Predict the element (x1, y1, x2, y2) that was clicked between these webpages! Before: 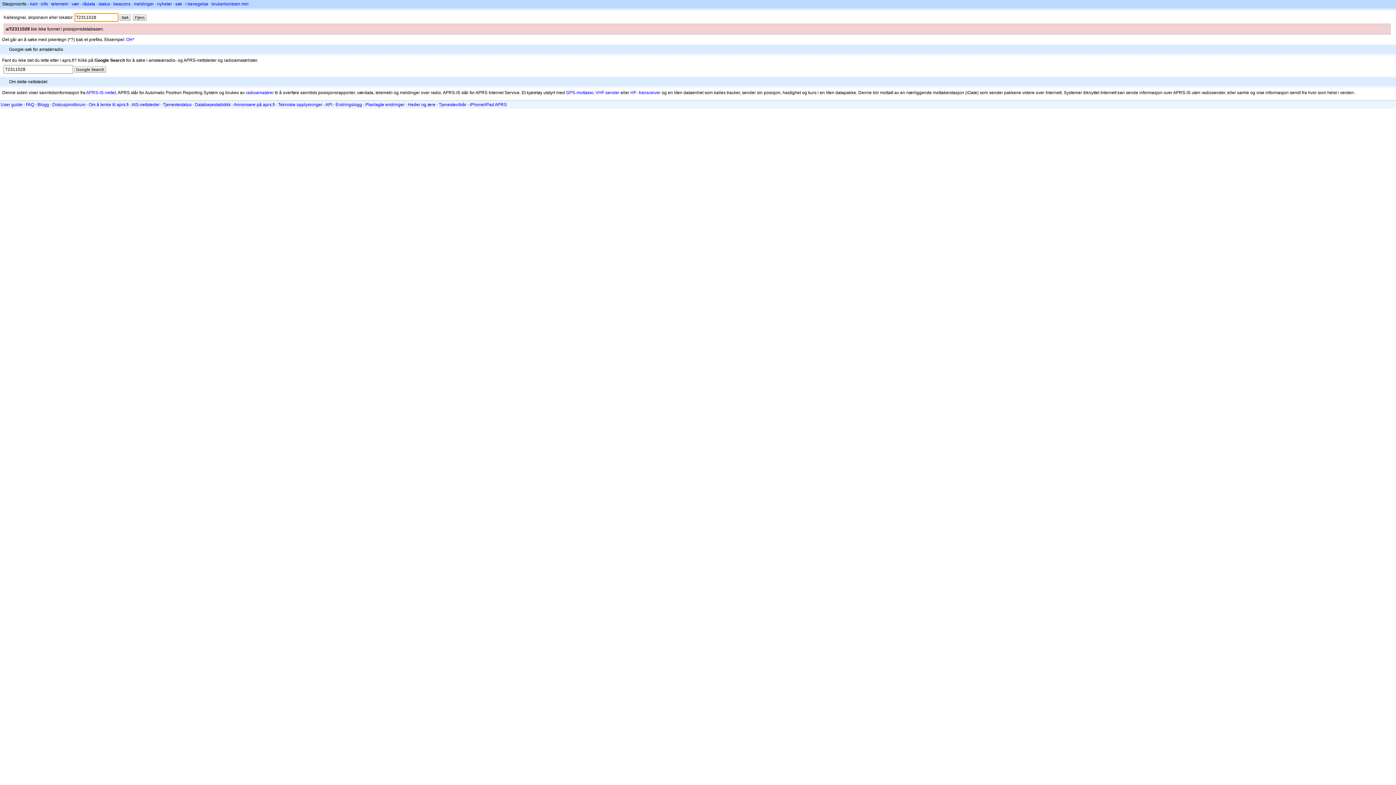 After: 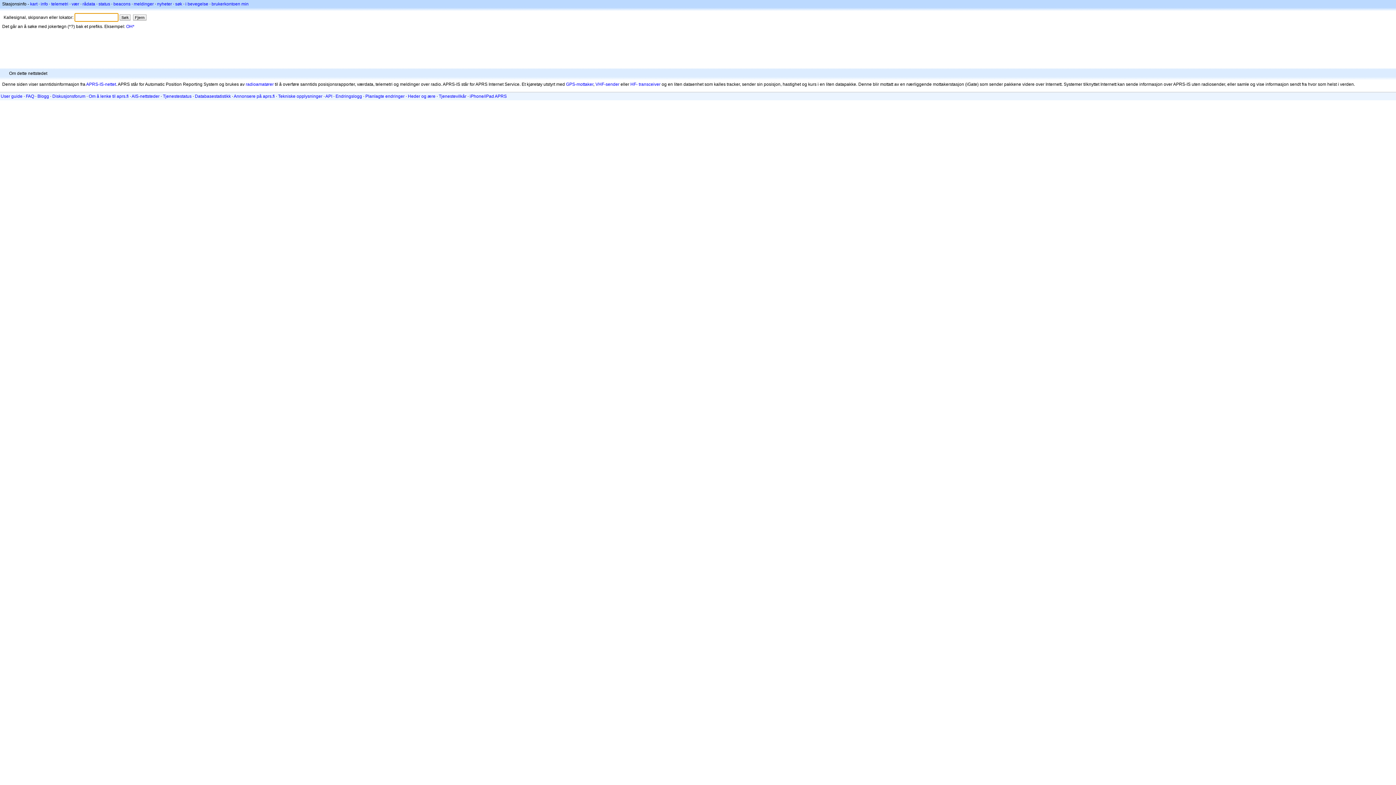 Action: label: Fjern bbox: (133, 14, 146, 20)